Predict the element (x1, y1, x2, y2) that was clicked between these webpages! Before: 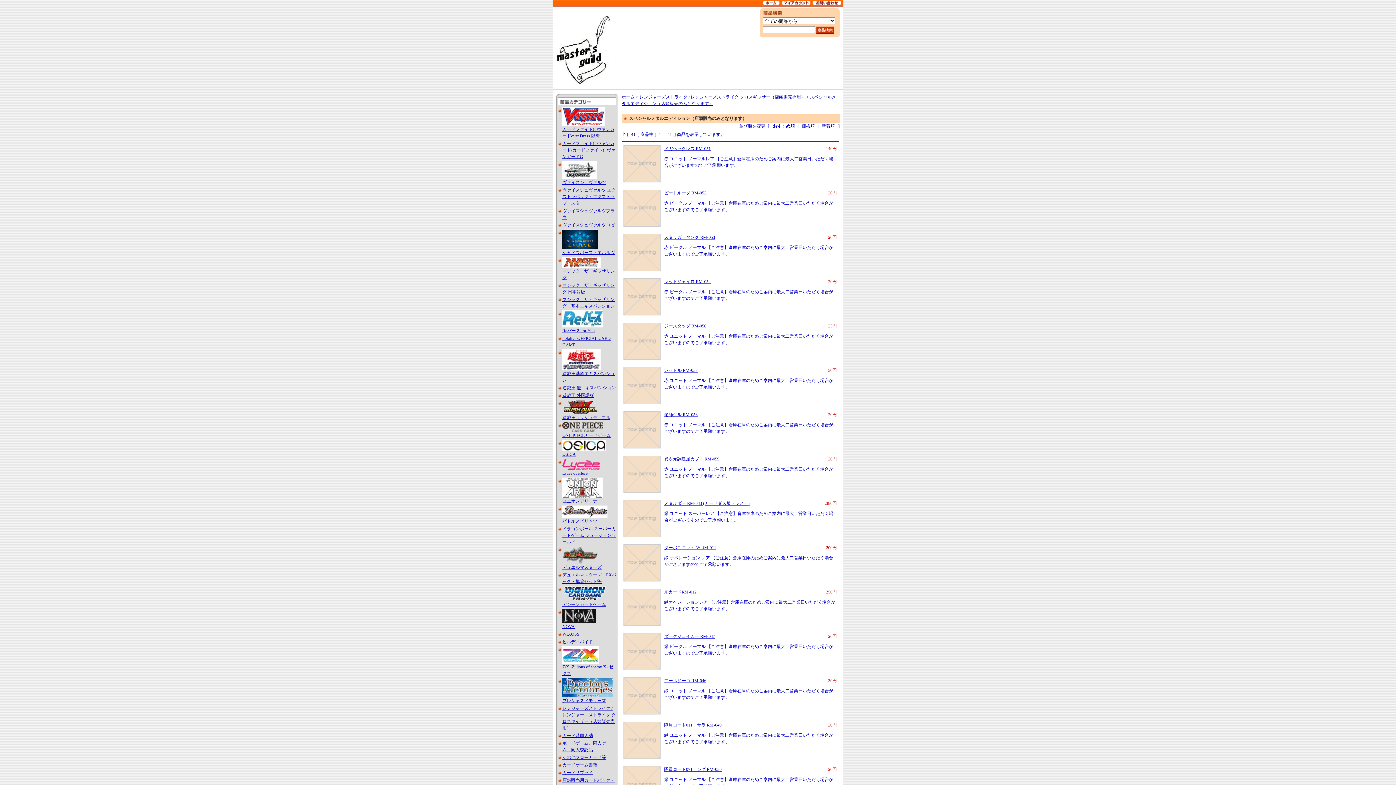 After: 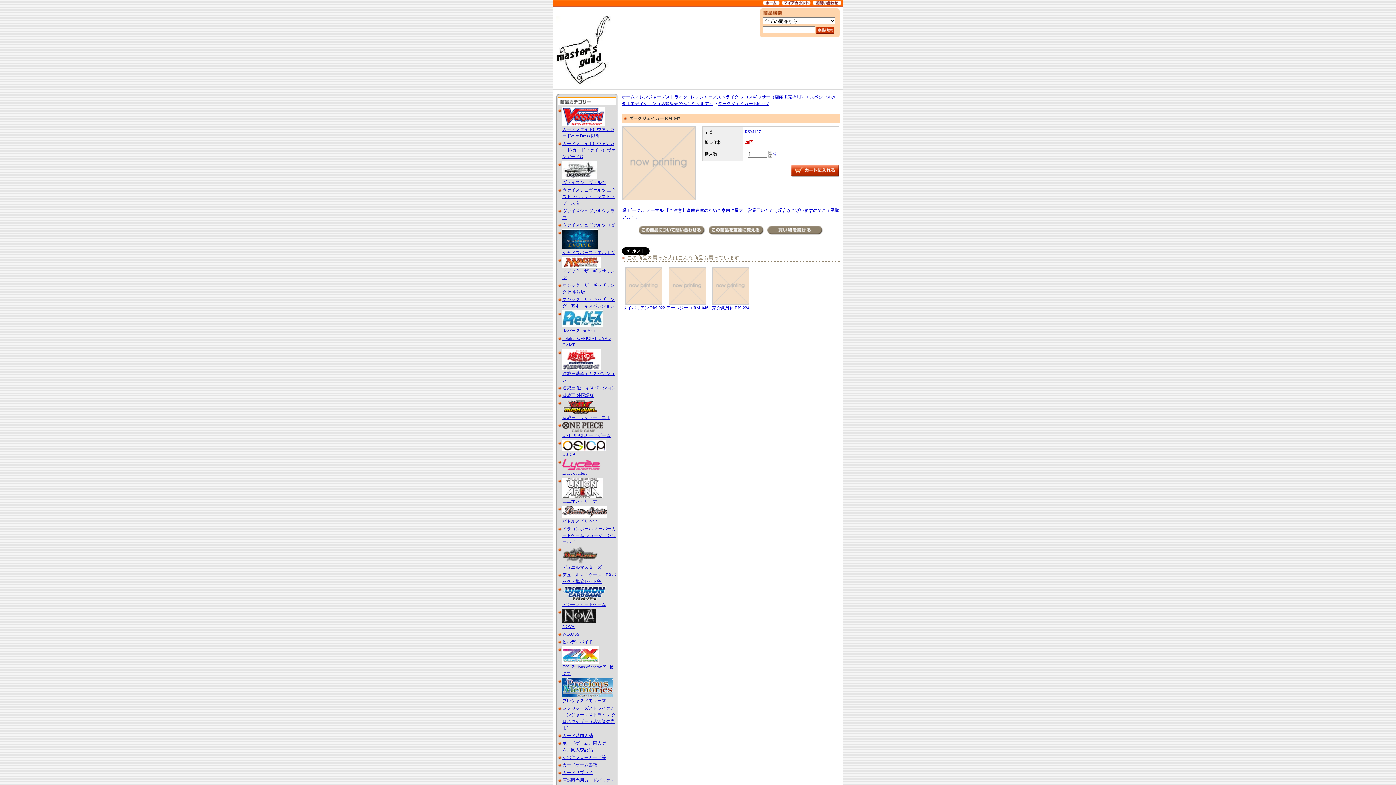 Action: bbox: (664, 634, 715, 639) label: ダークジェイカー RM-047